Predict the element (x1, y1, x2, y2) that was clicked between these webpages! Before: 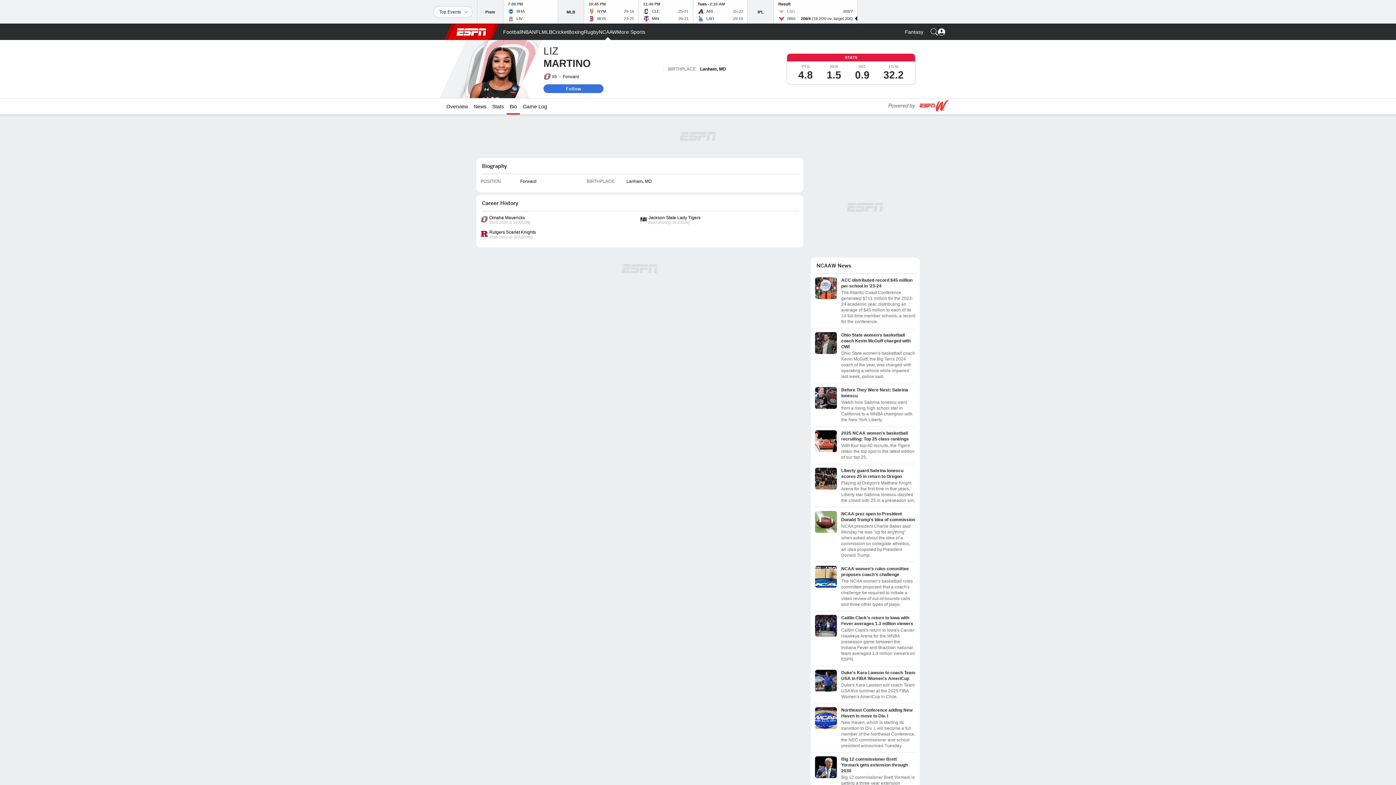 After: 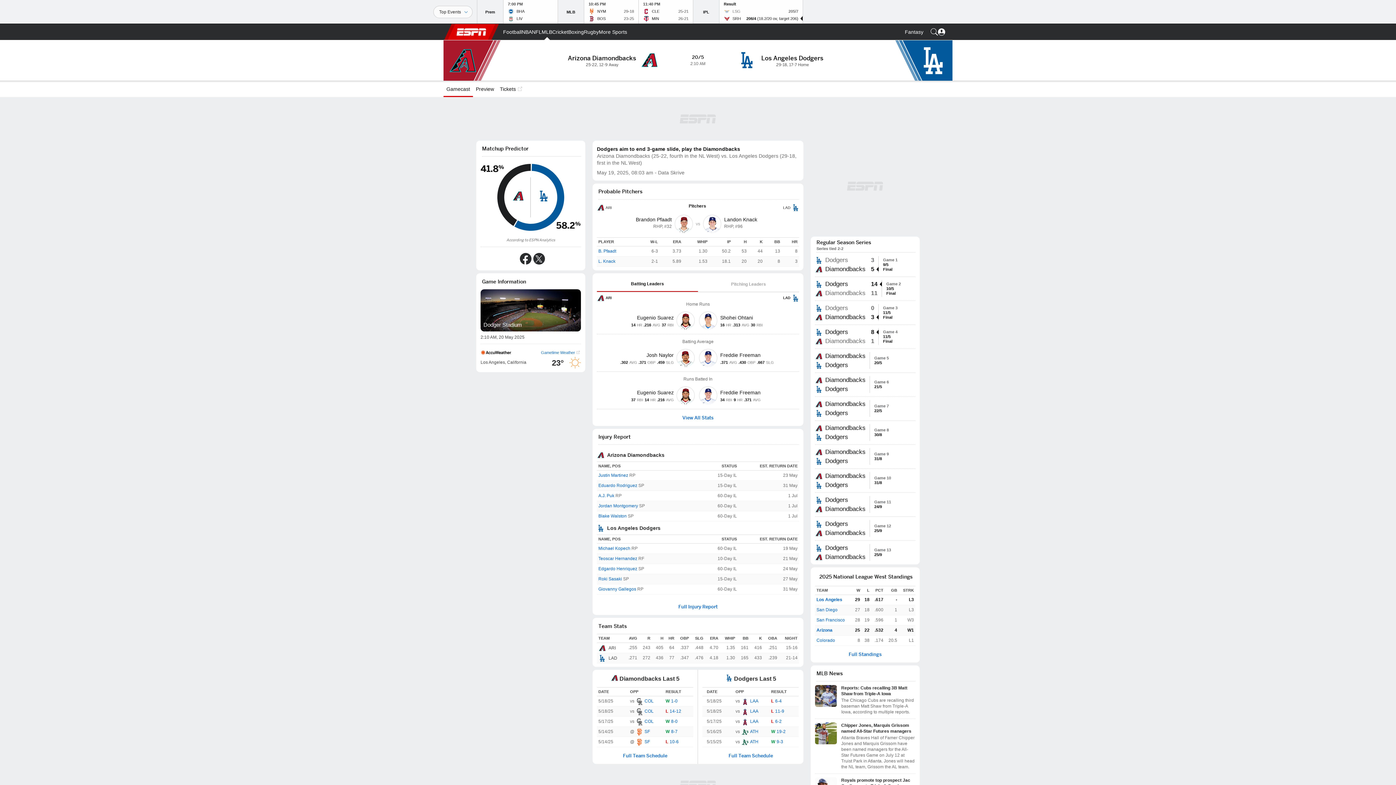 Action: label: ARI
25-22
LAD
29-18
Tues
2:10 AM bbox: (693, 0, 747, 23)